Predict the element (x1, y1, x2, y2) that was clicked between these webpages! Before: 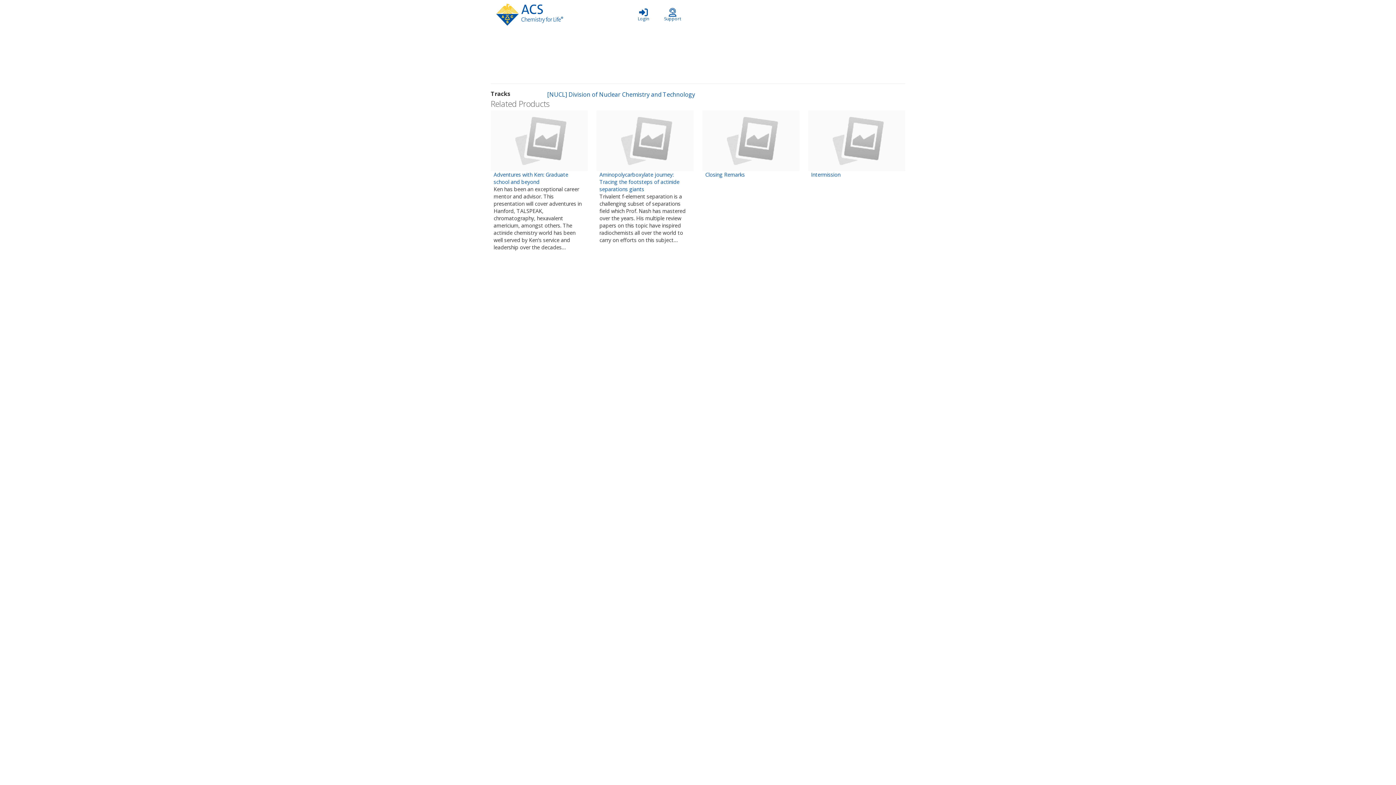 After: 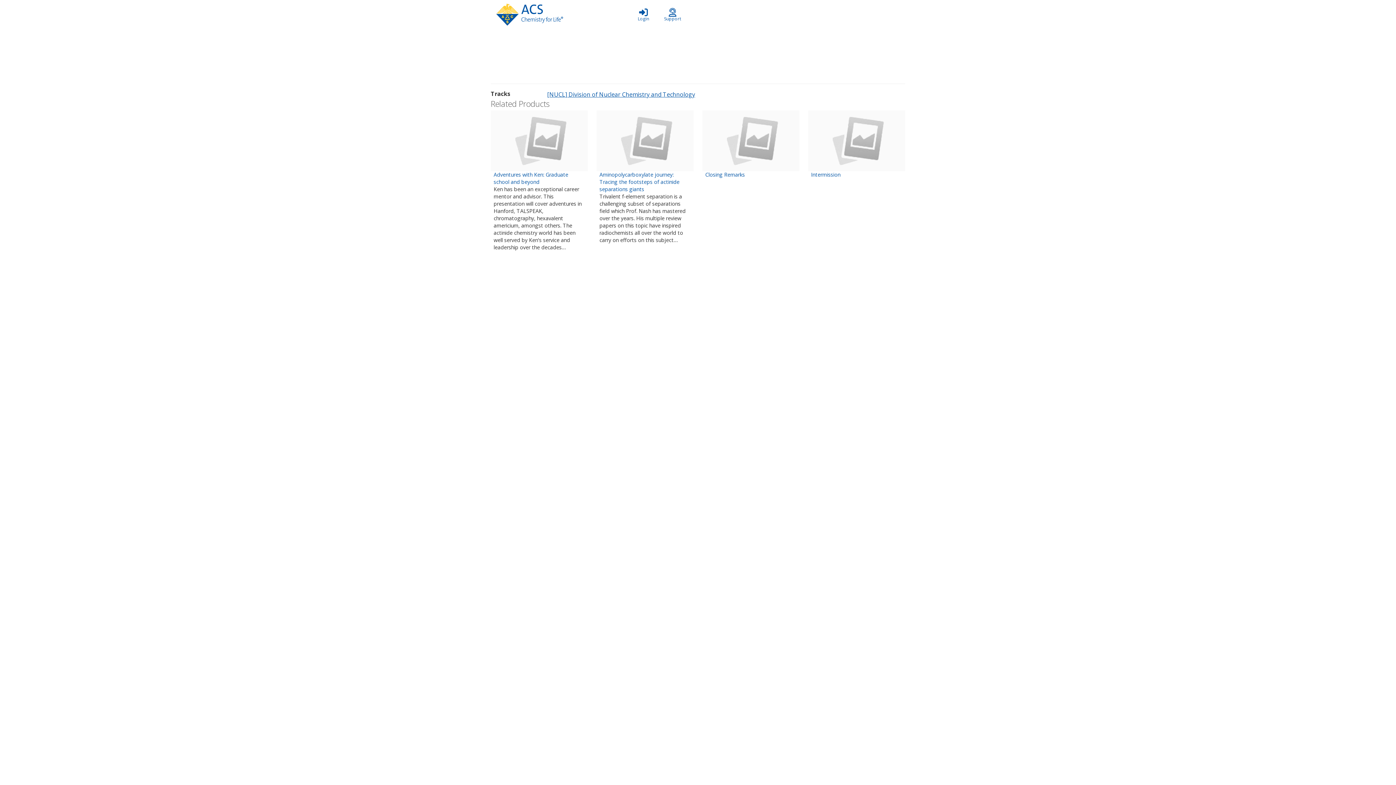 Action: label: [NUCL] Division of Nuclear Chemistry and Technology bbox: (545, 89, 697, 99)